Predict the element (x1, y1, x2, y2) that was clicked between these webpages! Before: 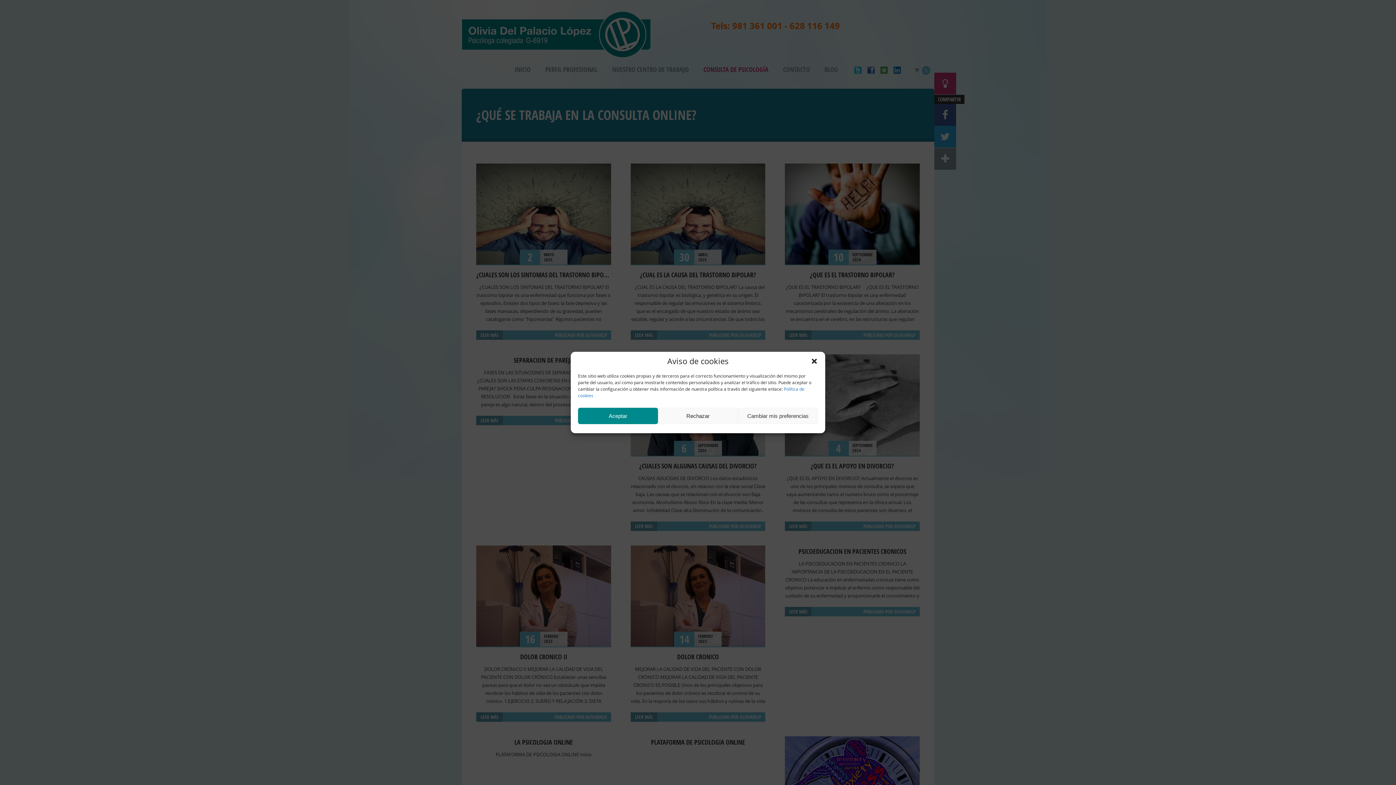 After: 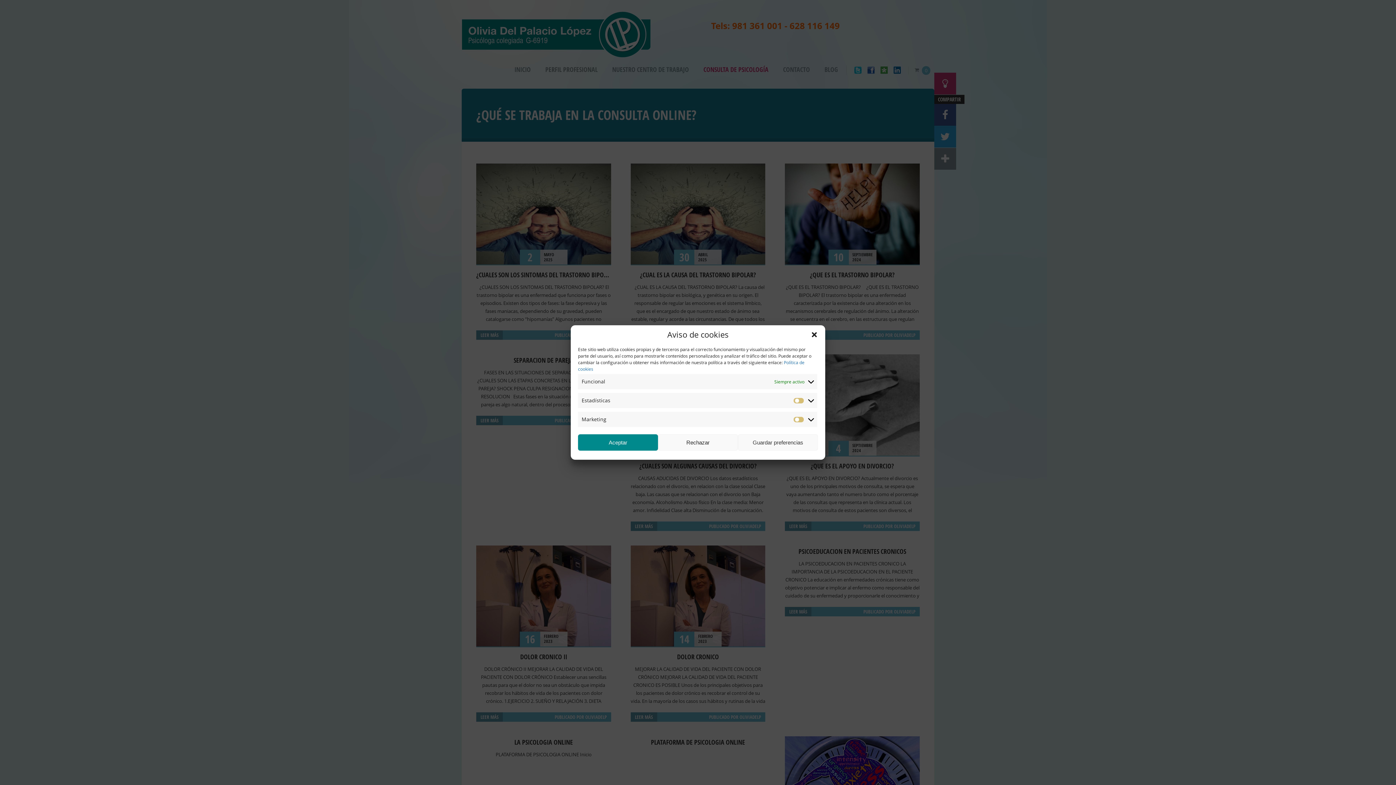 Action: bbox: (738, 408, 818, 424) label: Cambiar mis preferencias